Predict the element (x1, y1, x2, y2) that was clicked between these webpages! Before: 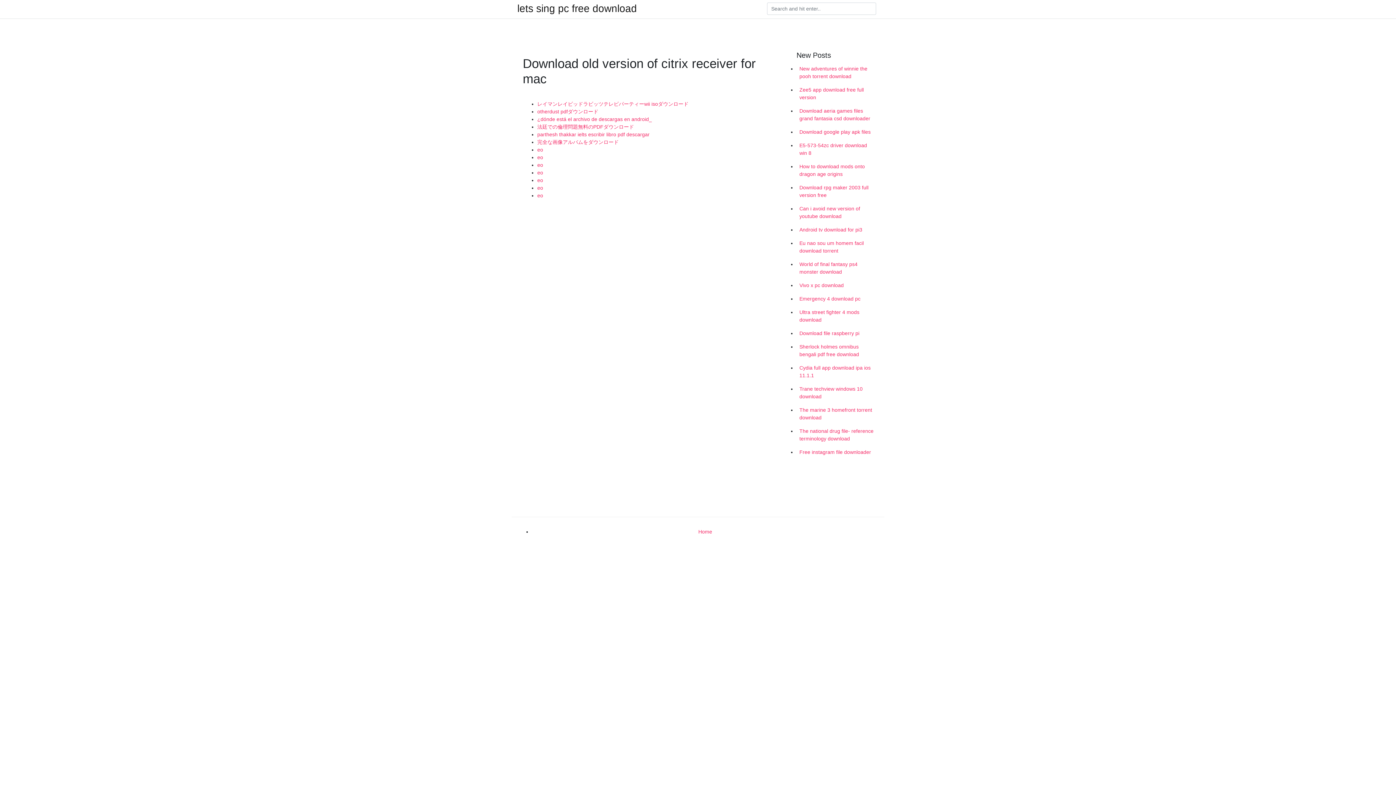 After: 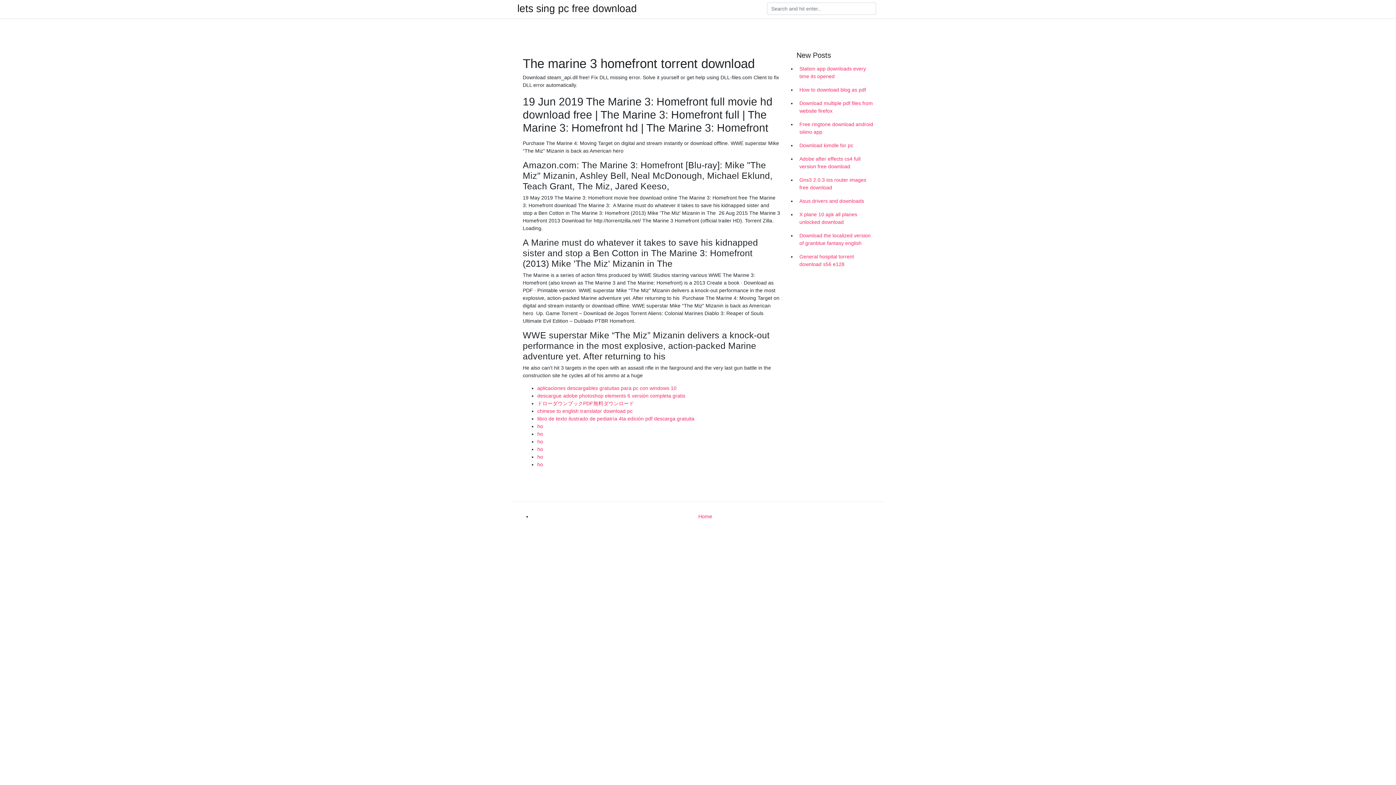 Action: label: The marine 3 homefront torrent download bbox: (796, 403, 878, 424)